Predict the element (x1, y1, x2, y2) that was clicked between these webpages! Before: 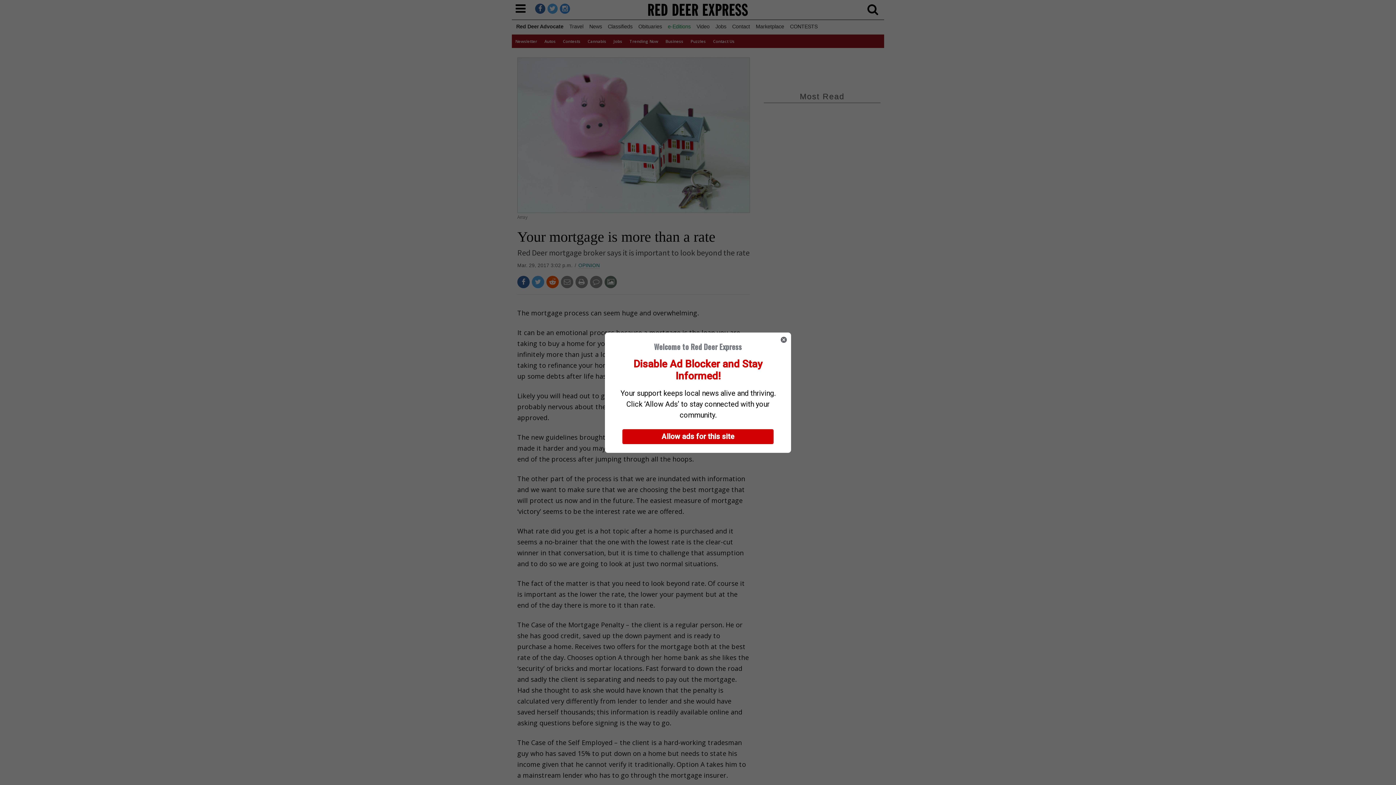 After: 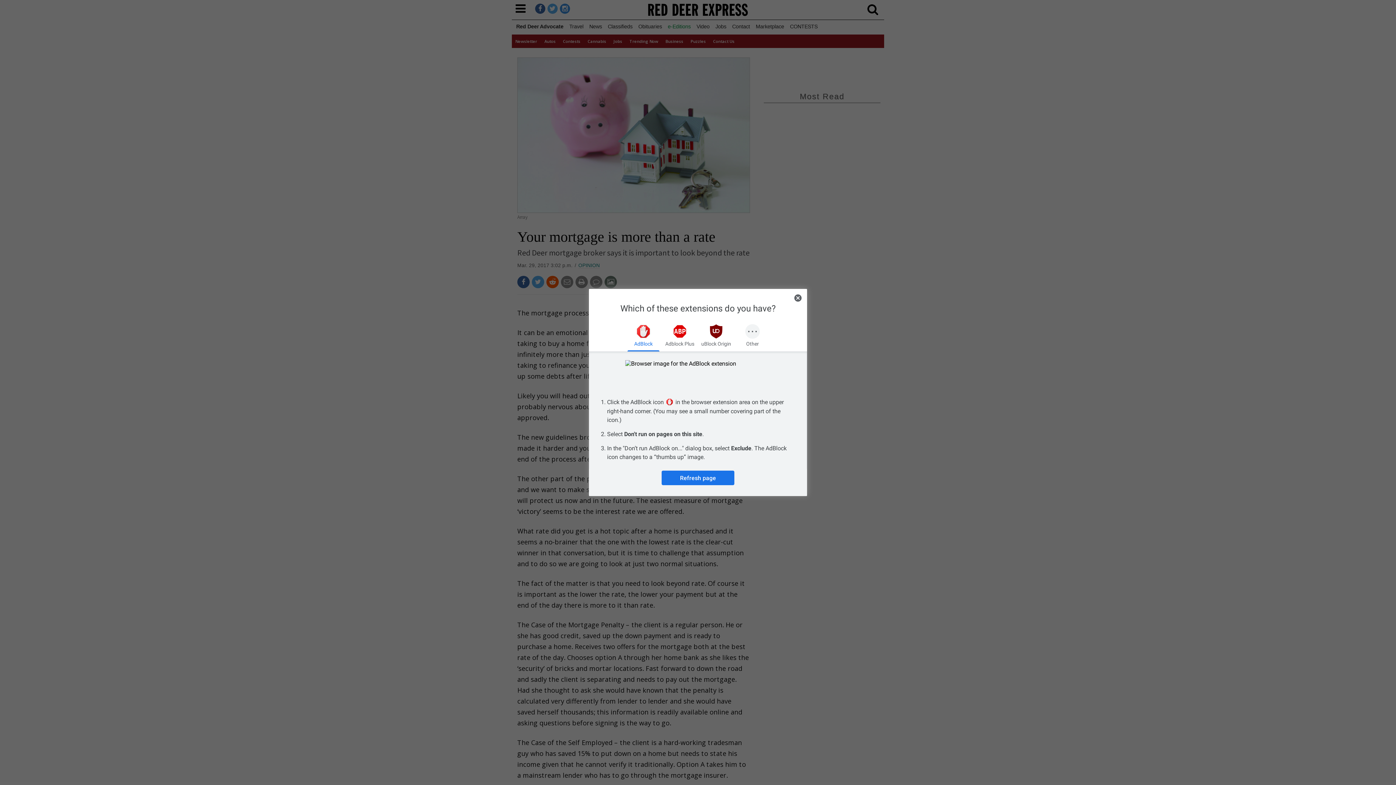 Action: bbox: (622, 429, 773, 444) label: Allow ads for this site